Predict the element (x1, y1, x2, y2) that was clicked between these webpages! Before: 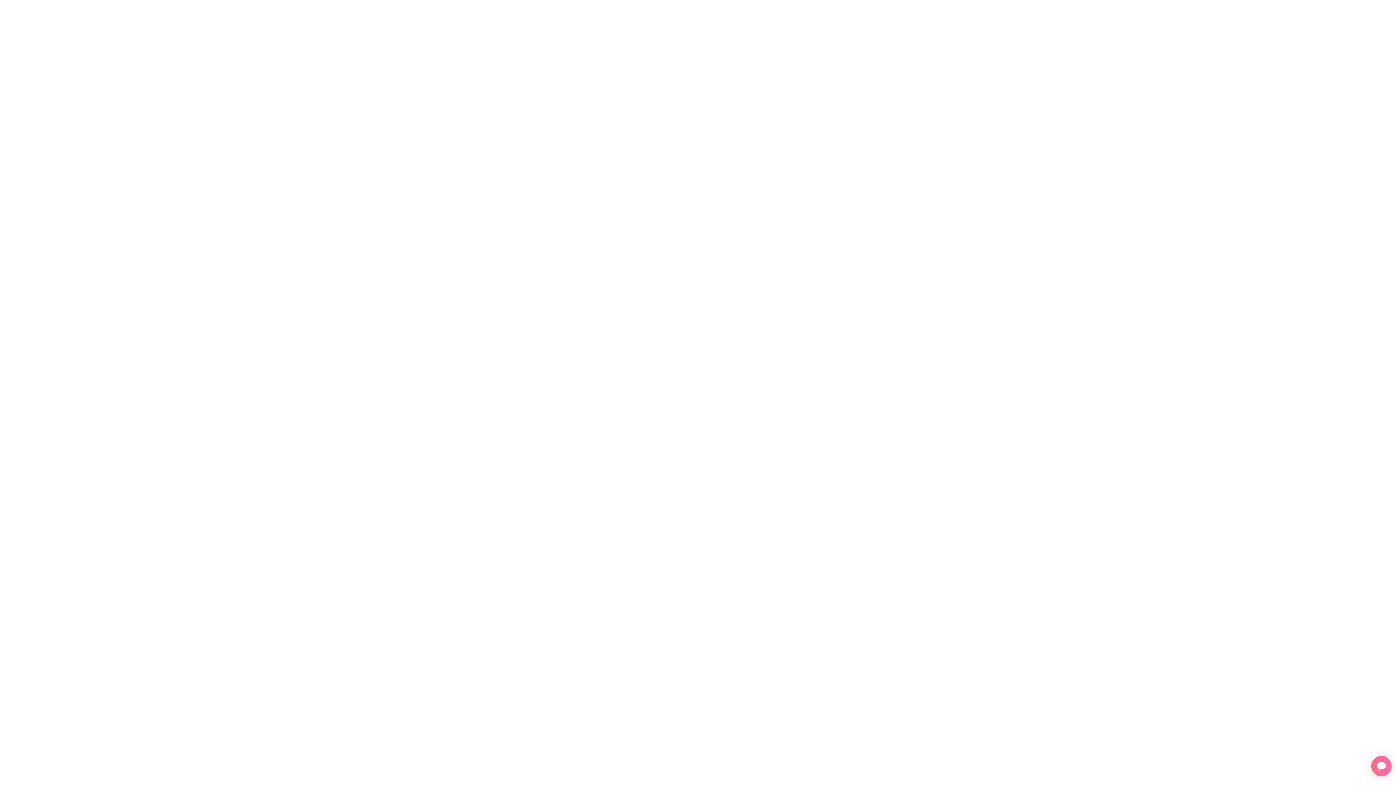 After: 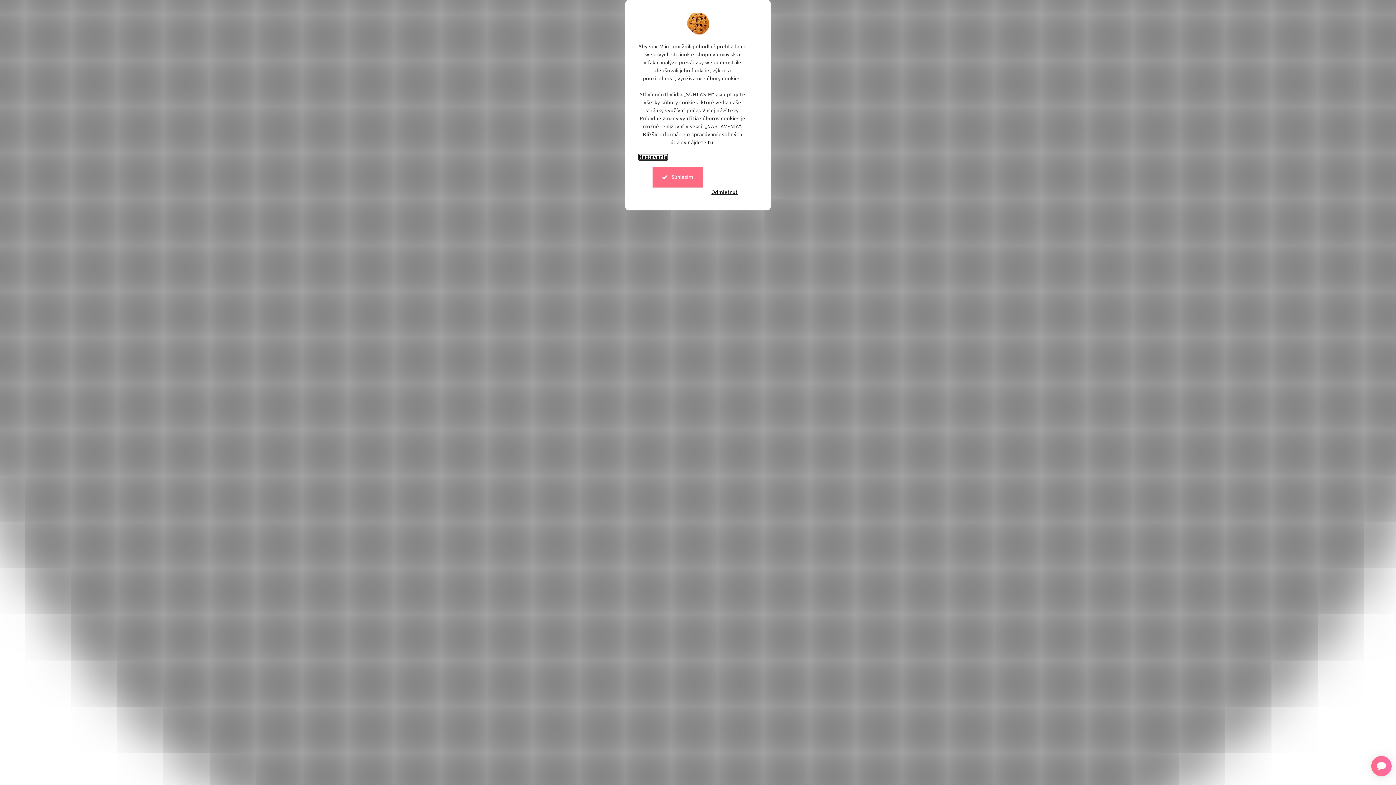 Action: bbox: (670, 213, 725, 225) label: Späť do obchodu